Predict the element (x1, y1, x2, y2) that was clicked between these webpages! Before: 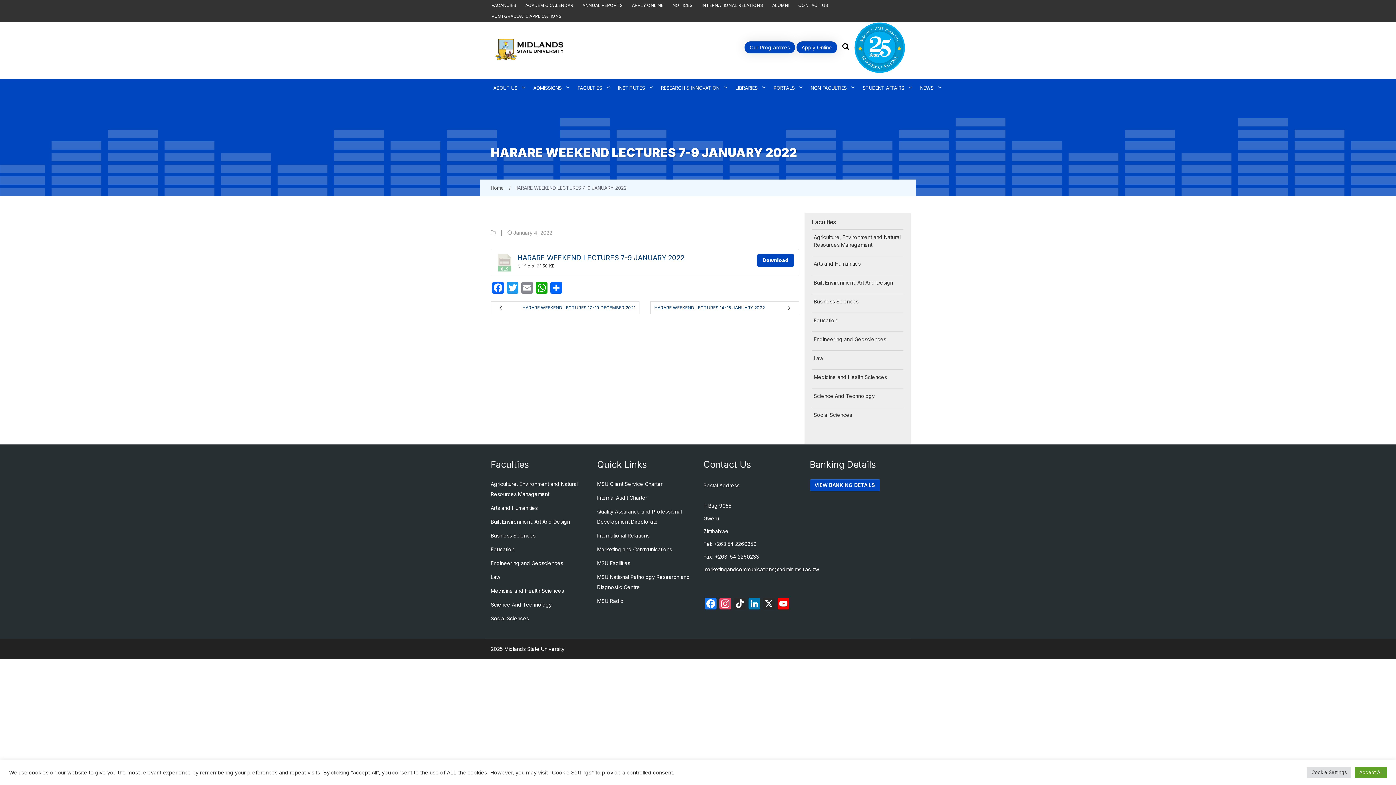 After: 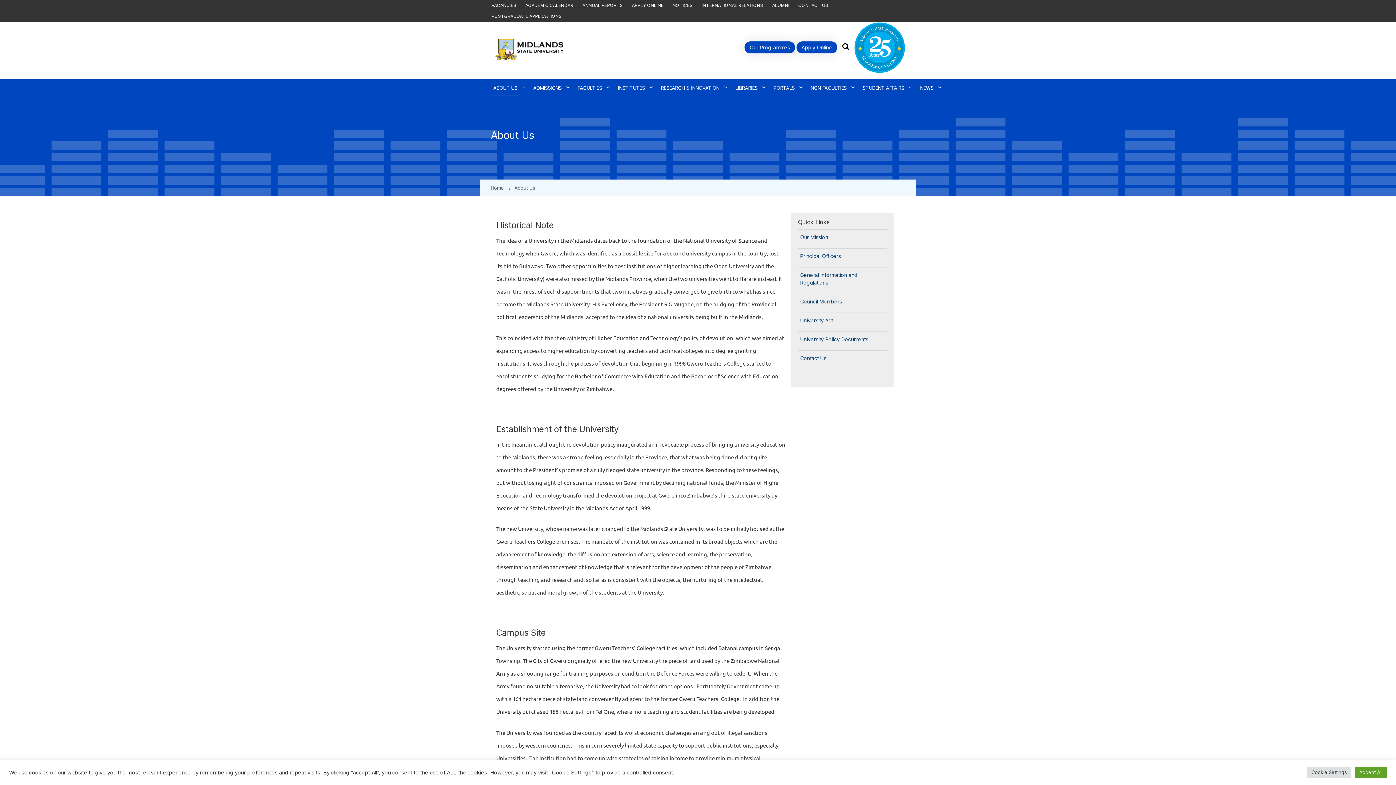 Action: bbox: (492, 78, 518, 96) label: ABOUT US